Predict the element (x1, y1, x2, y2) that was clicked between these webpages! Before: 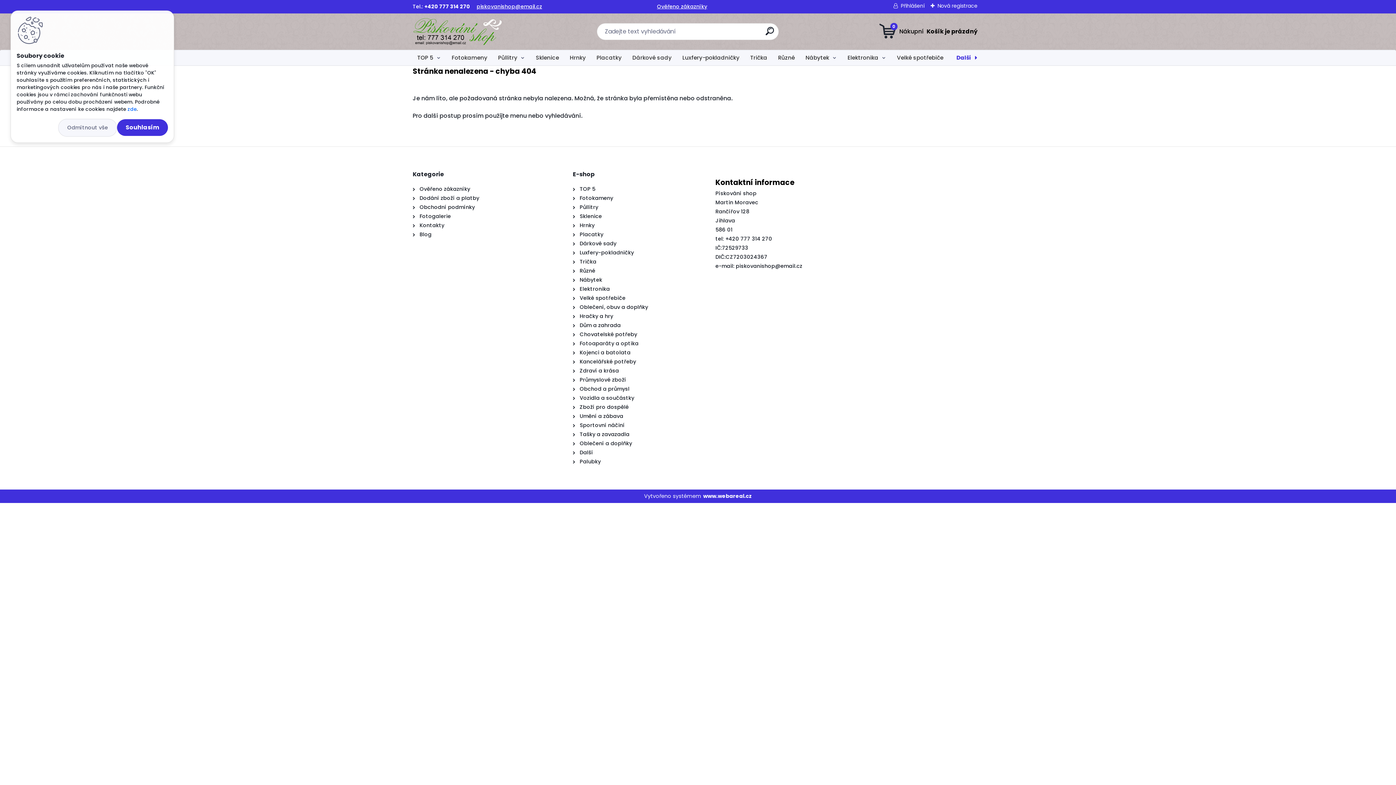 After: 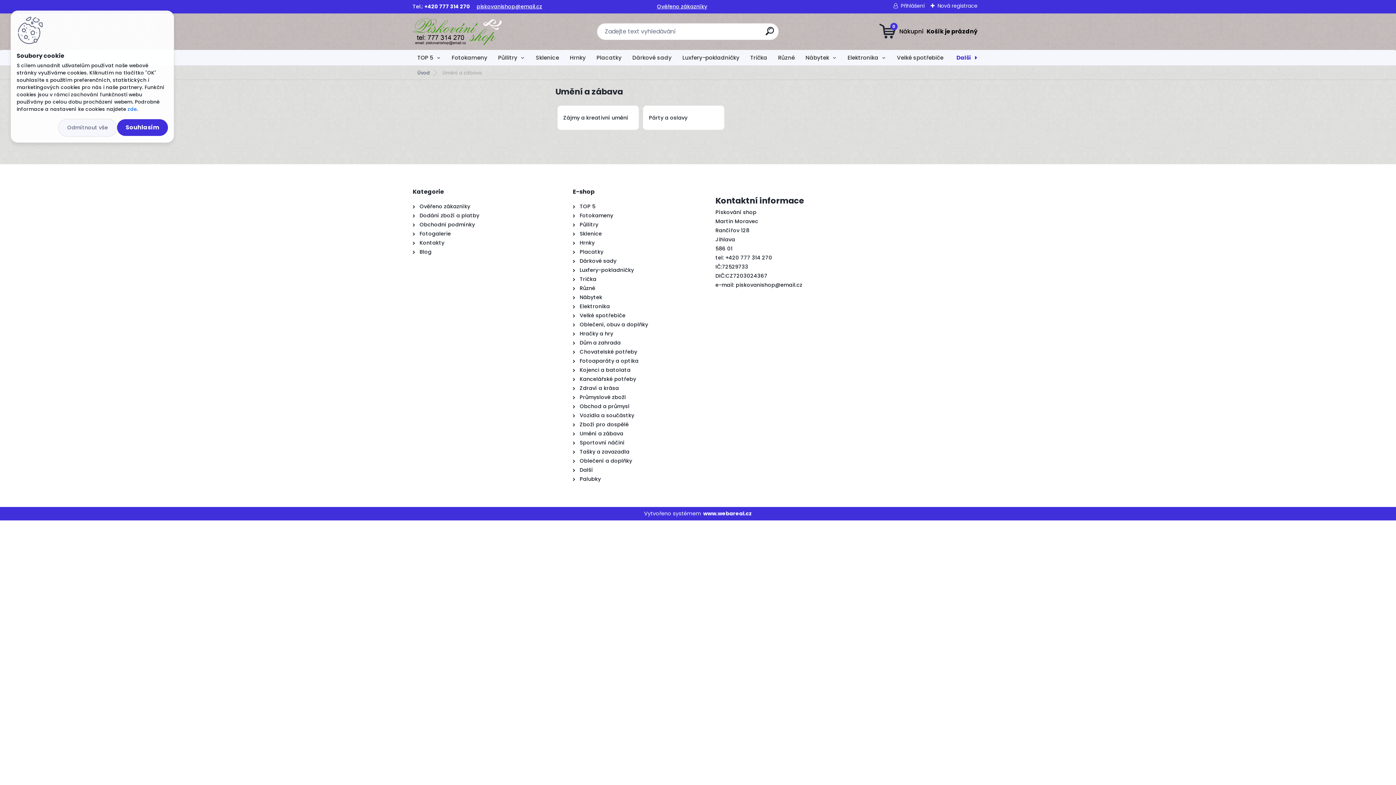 Action: label: Umění a zábava bbox: (579, 412, 623, 419)